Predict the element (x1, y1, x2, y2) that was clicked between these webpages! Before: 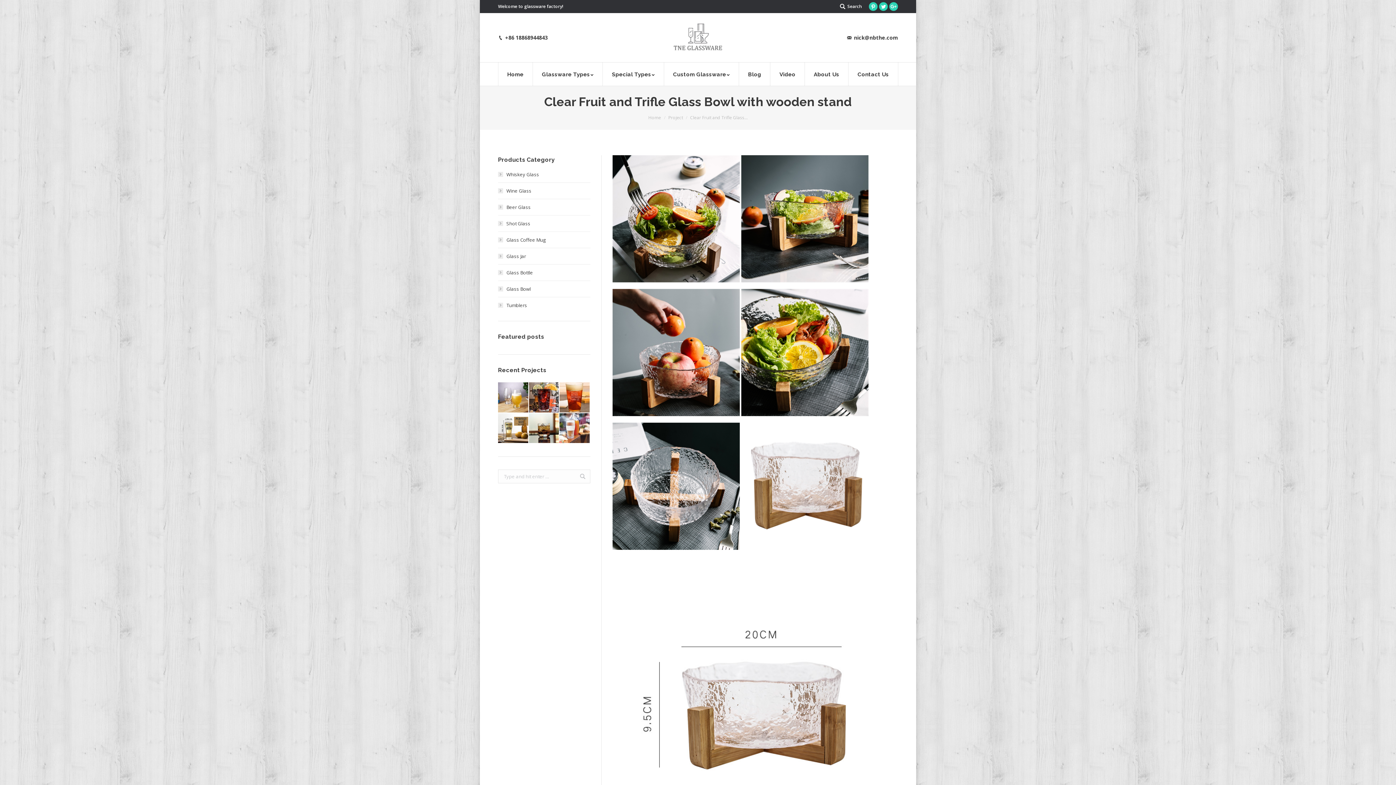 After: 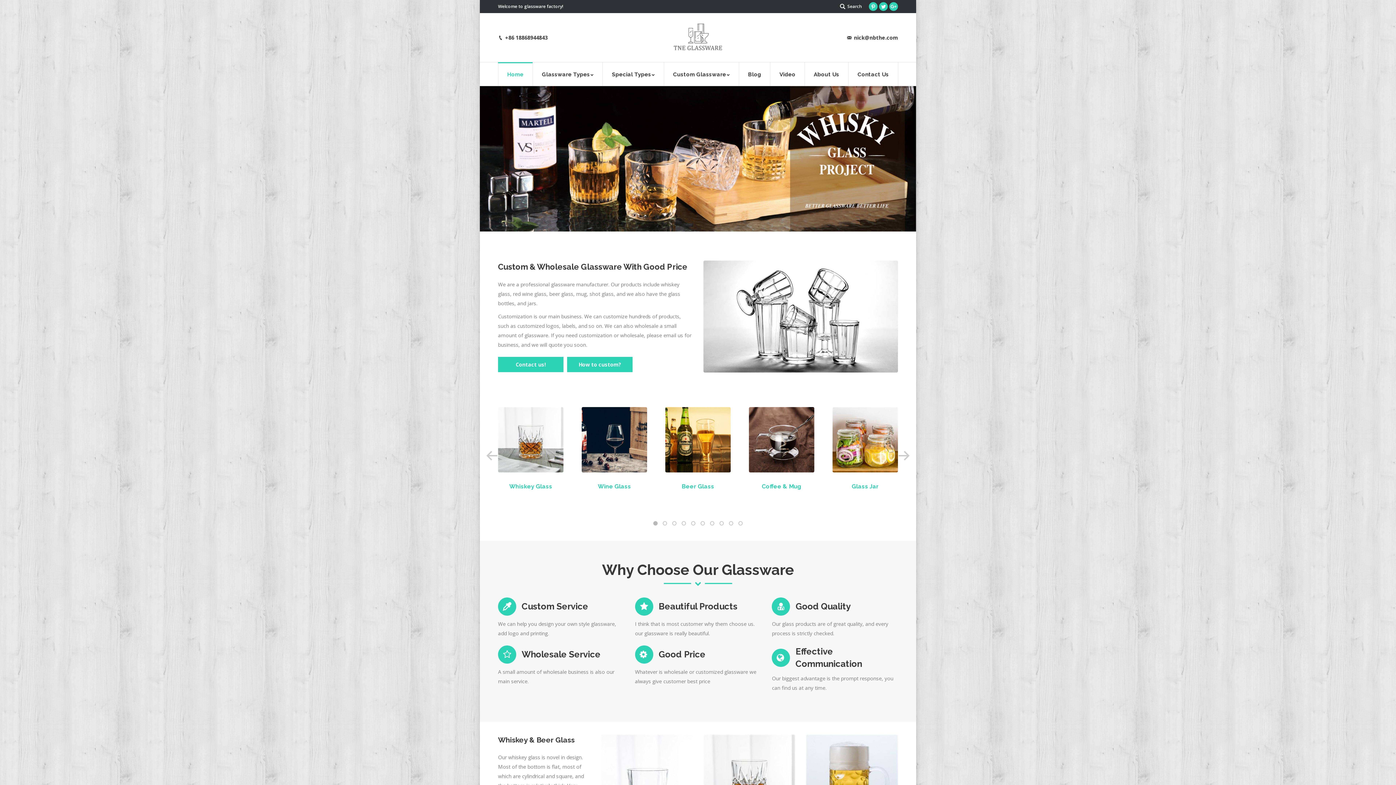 Action: label: Home bbox: (498, 62, 532, 85)